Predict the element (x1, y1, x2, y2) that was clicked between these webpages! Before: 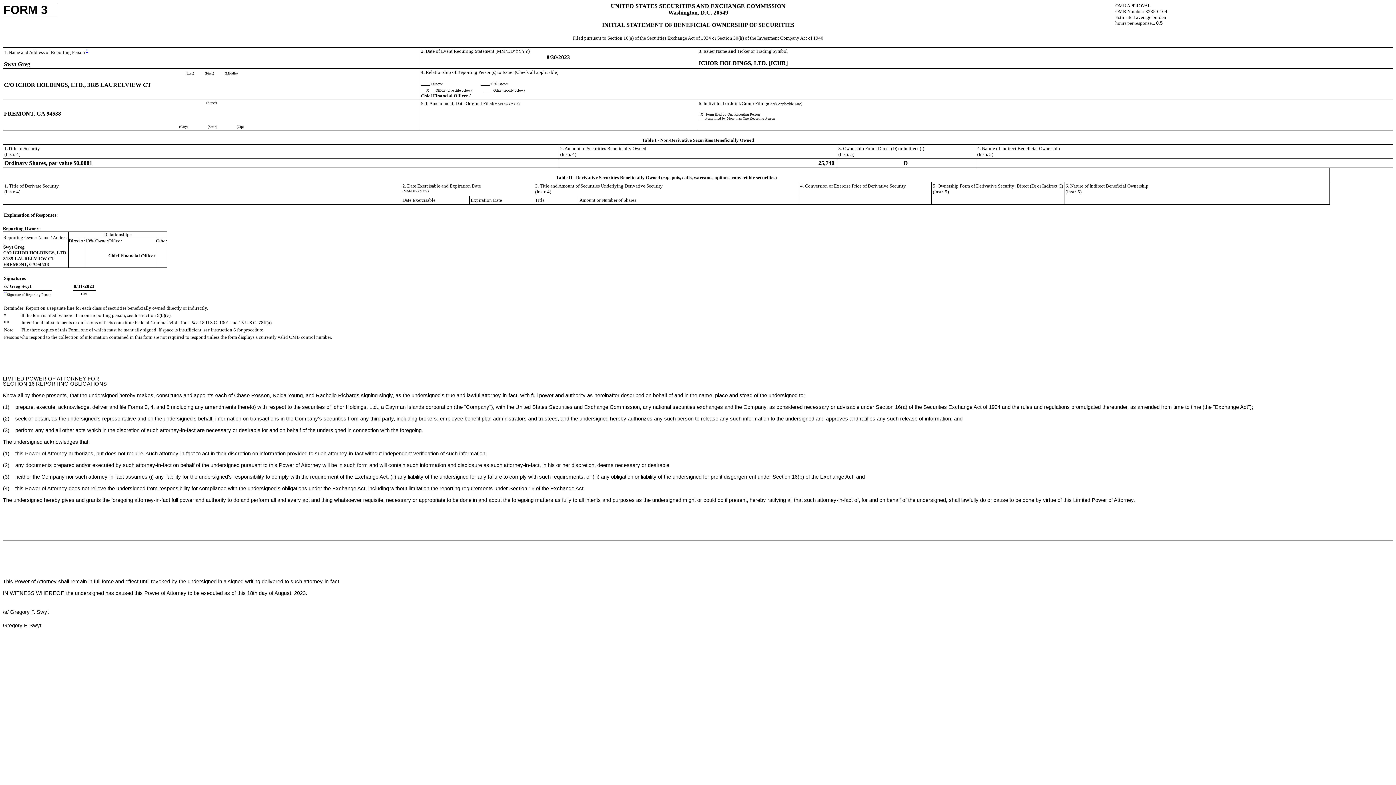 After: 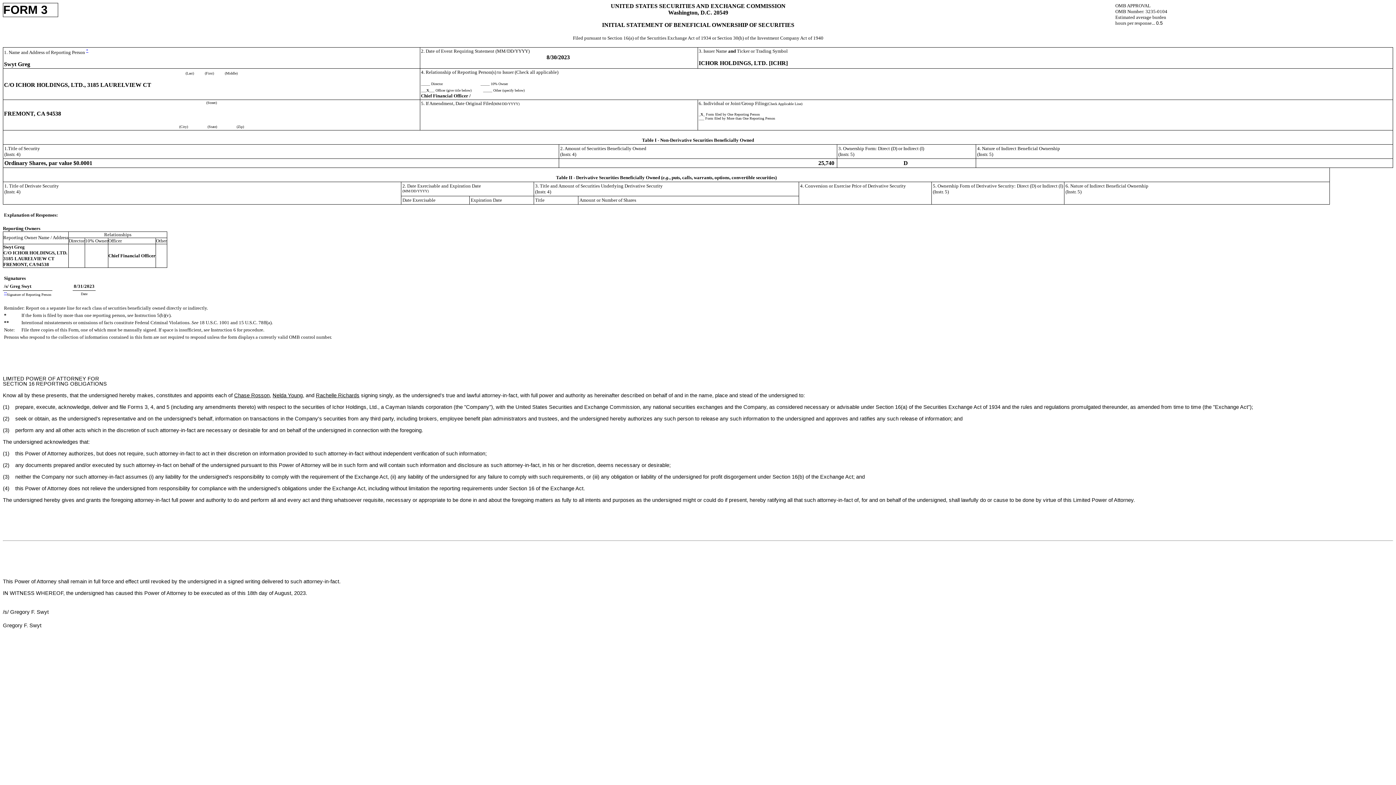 Action: label: * bbox: (4, 312, 6, 318)